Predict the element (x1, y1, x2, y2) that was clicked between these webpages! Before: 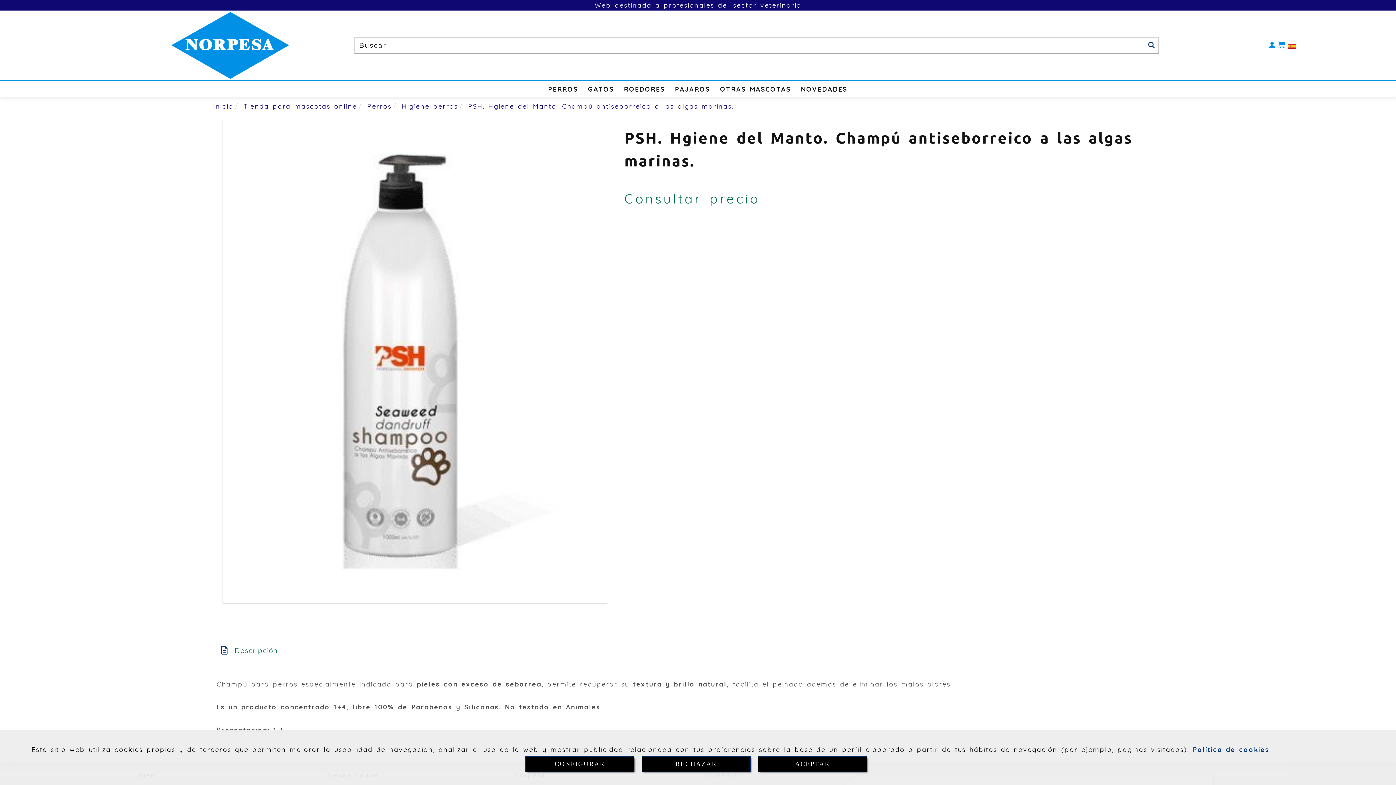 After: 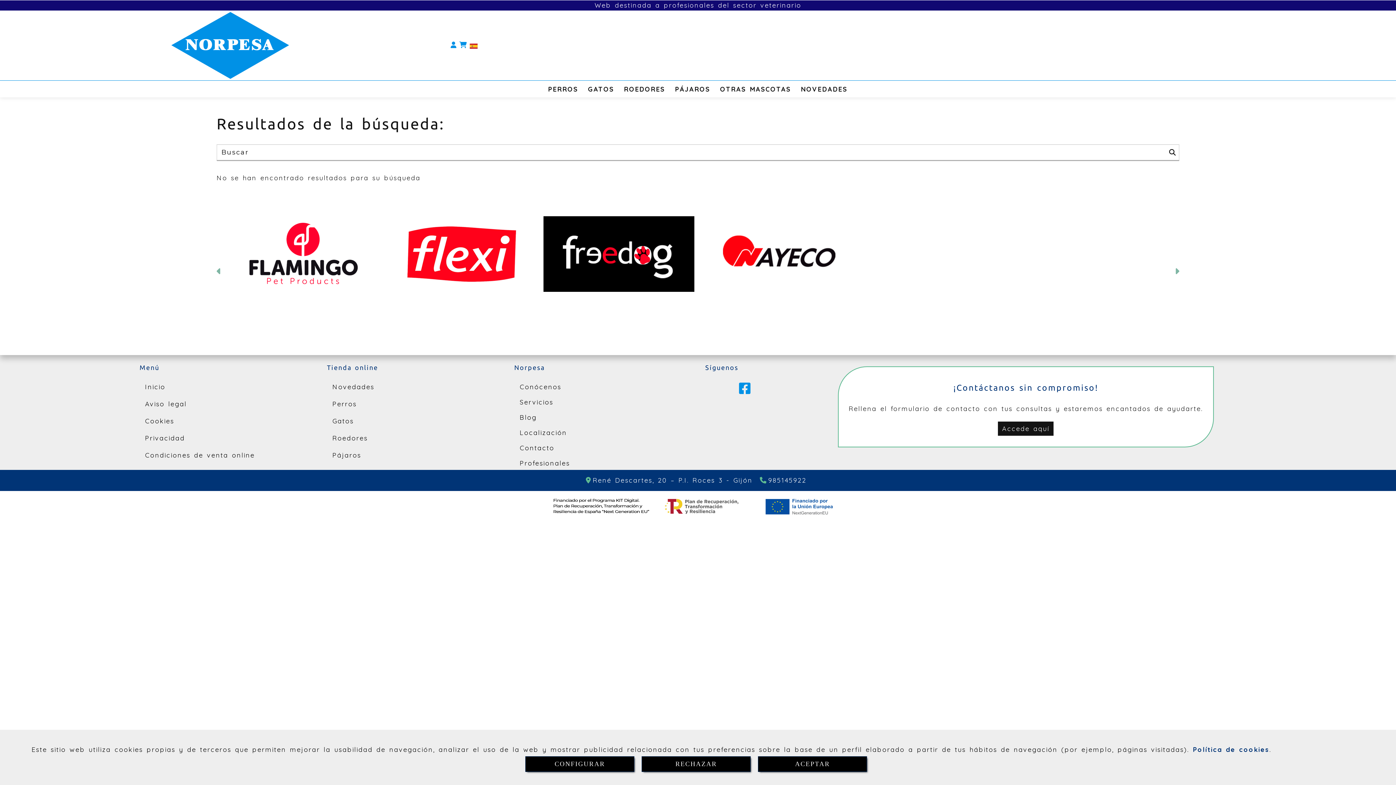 Action: bbox: (1144, 37, 1158, 53) label: Buscar